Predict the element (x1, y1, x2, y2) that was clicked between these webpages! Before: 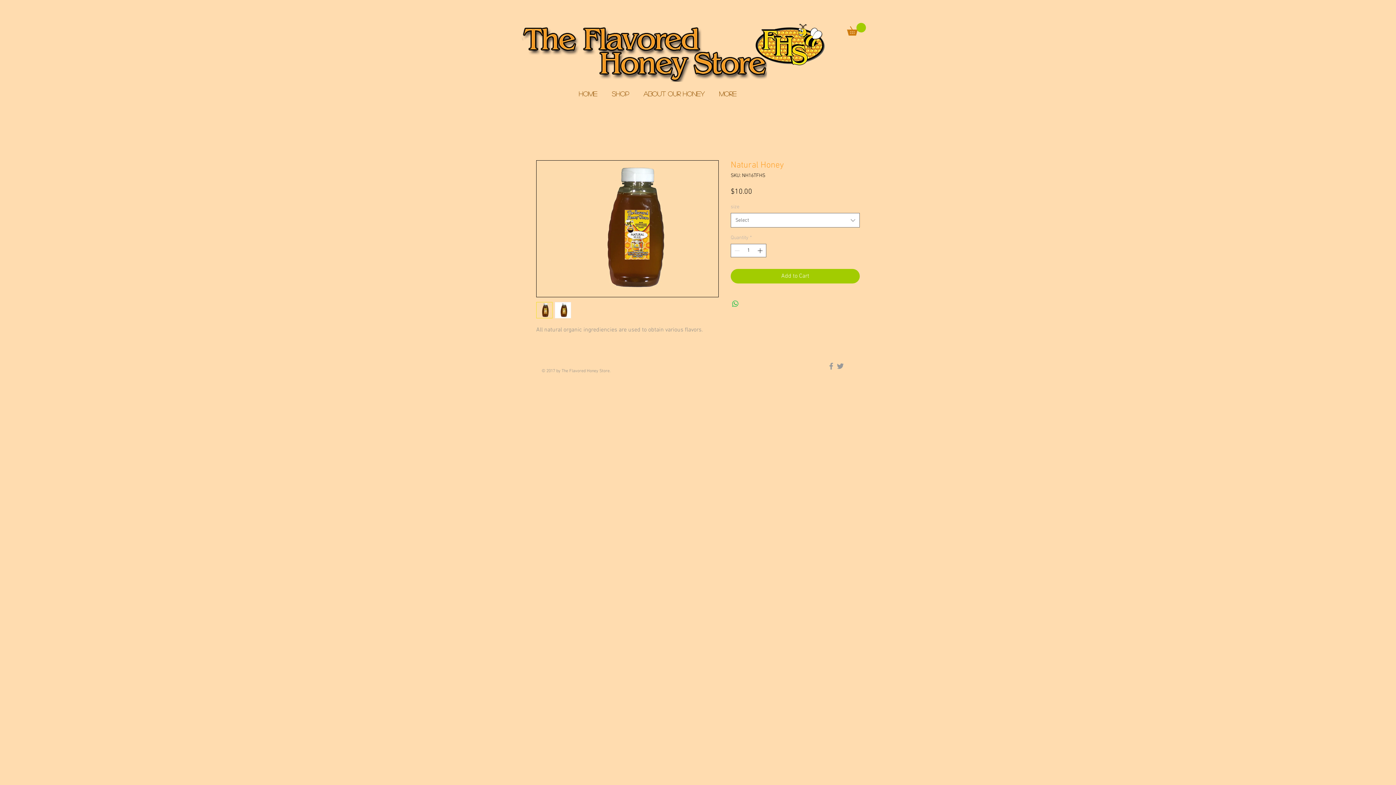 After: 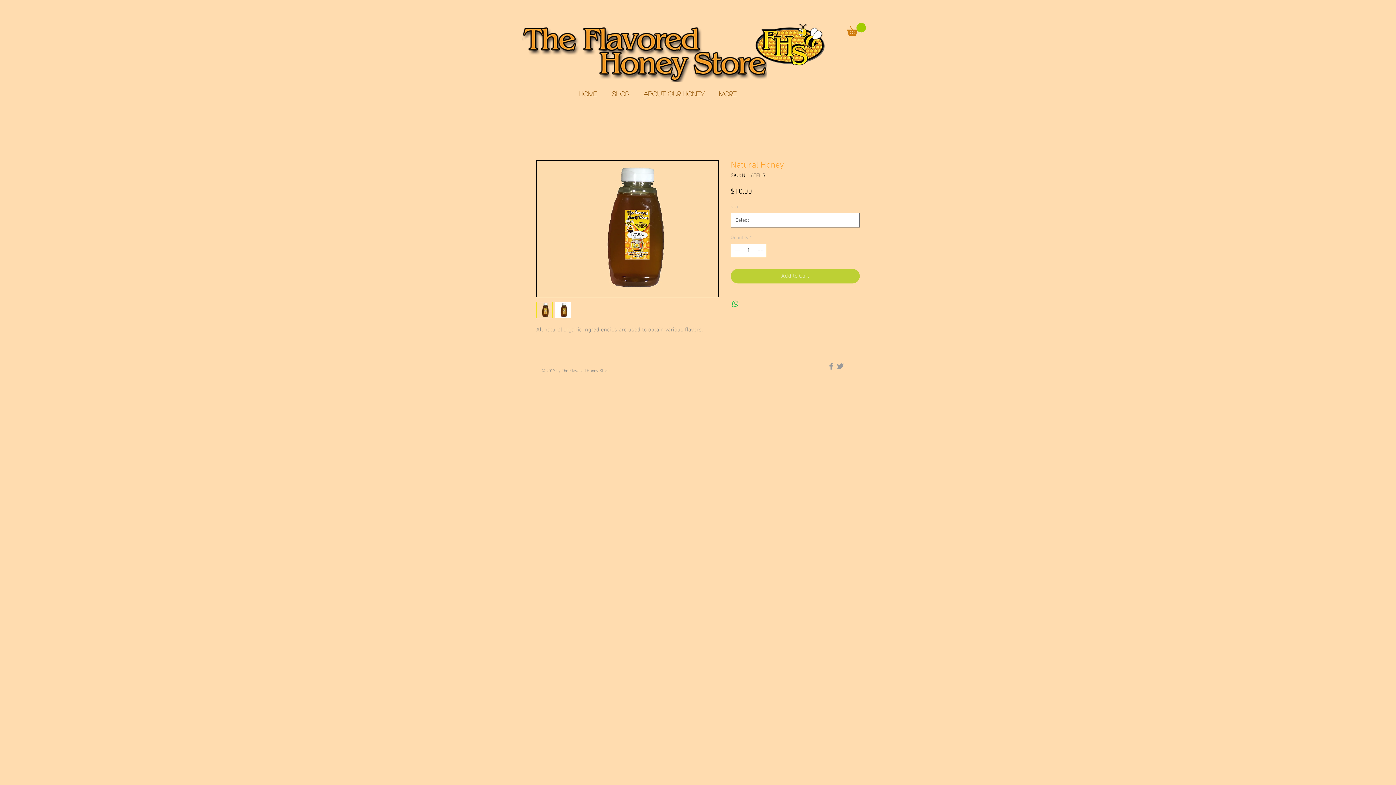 Action: label: Add to Cart bbox: (730, 269, 860, 283)